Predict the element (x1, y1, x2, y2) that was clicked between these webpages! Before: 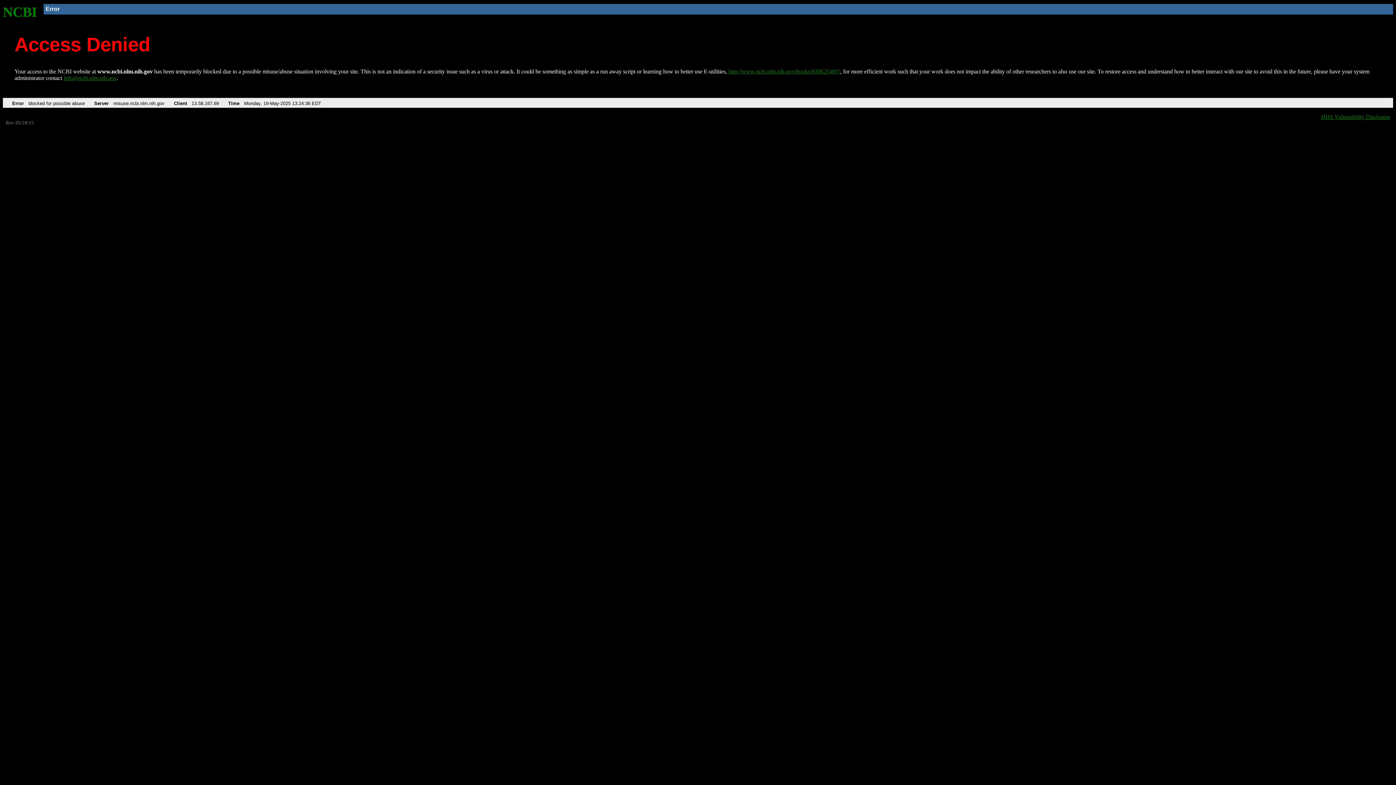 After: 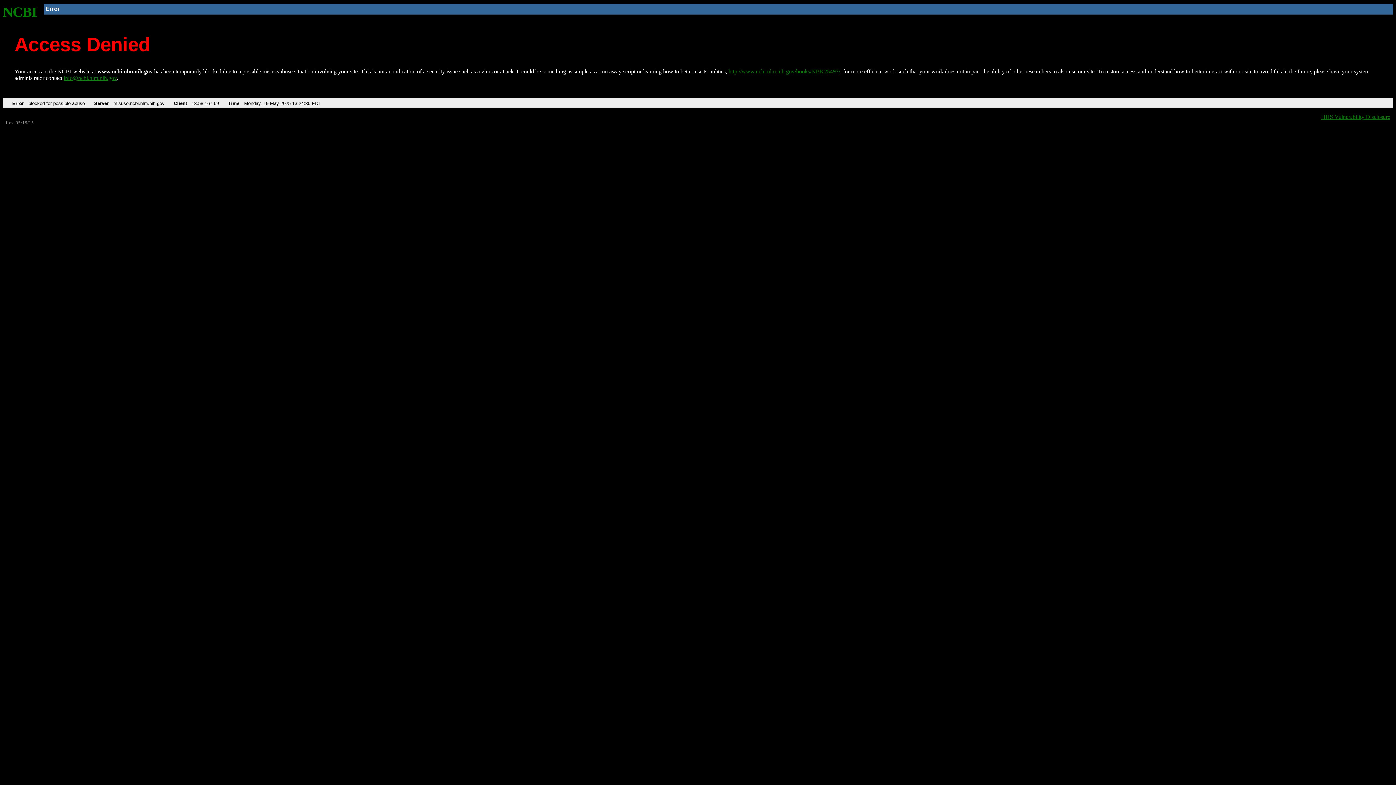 Action: bbox: (63, 75, 116, 81) label: info@ncbi.nlm.nih.gov